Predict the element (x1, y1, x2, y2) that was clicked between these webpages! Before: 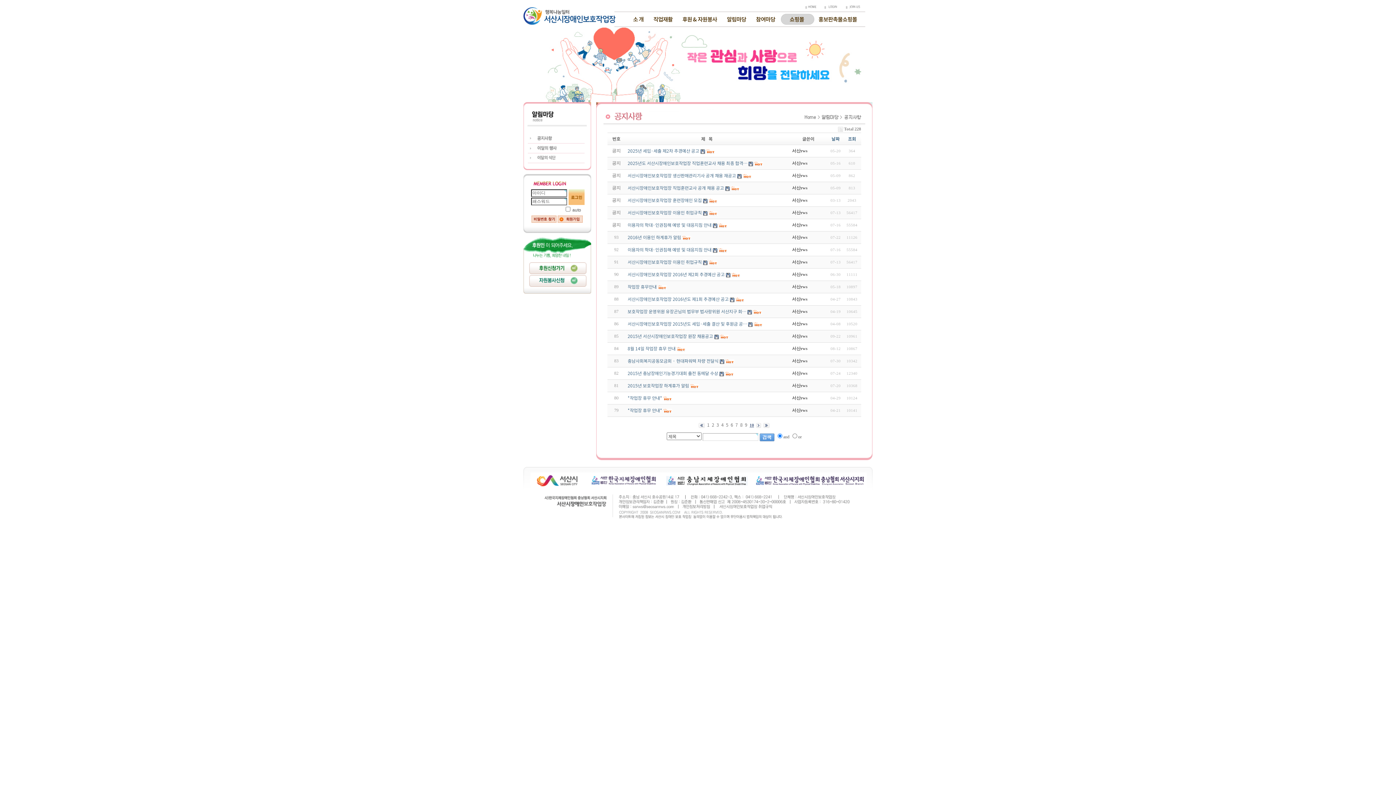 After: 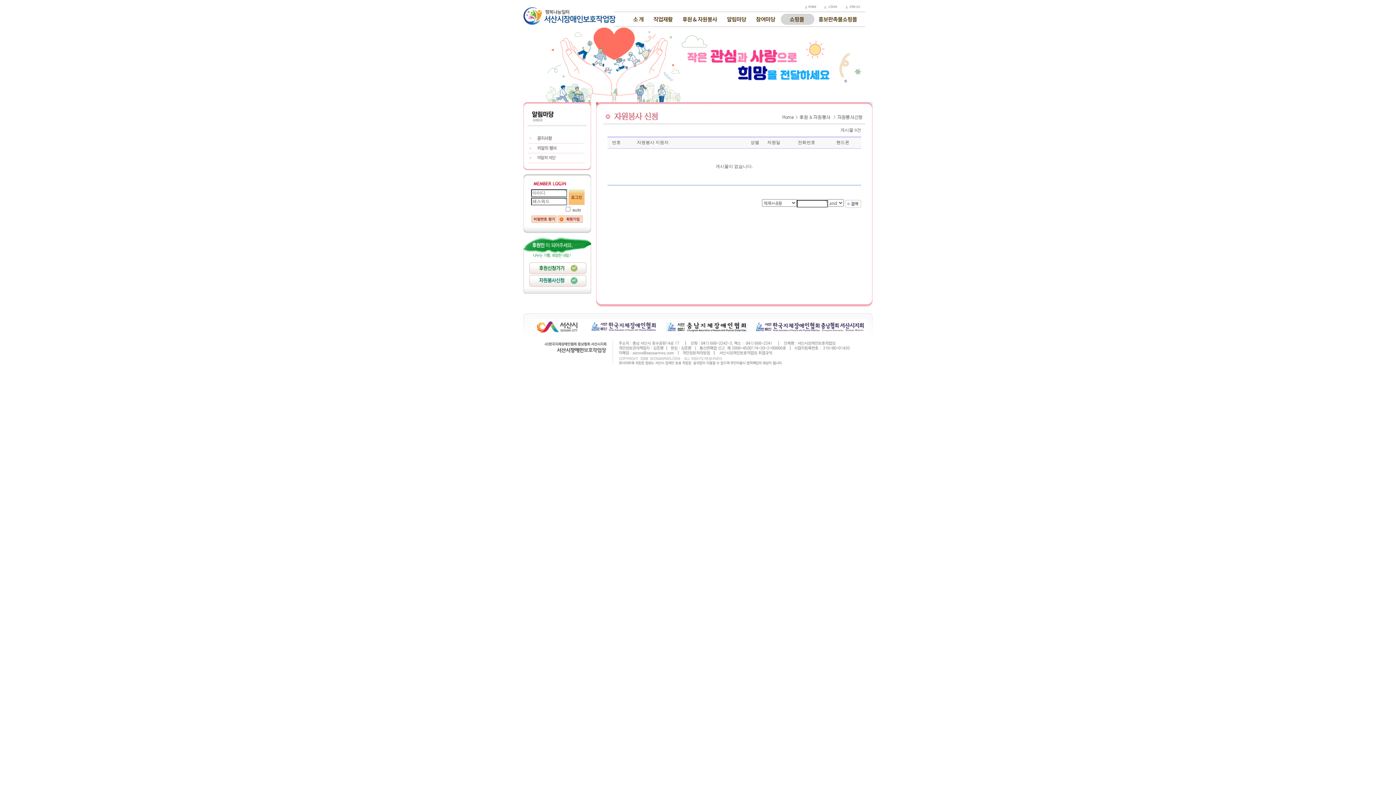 Action: bbox: (523, 281, 591, 288)